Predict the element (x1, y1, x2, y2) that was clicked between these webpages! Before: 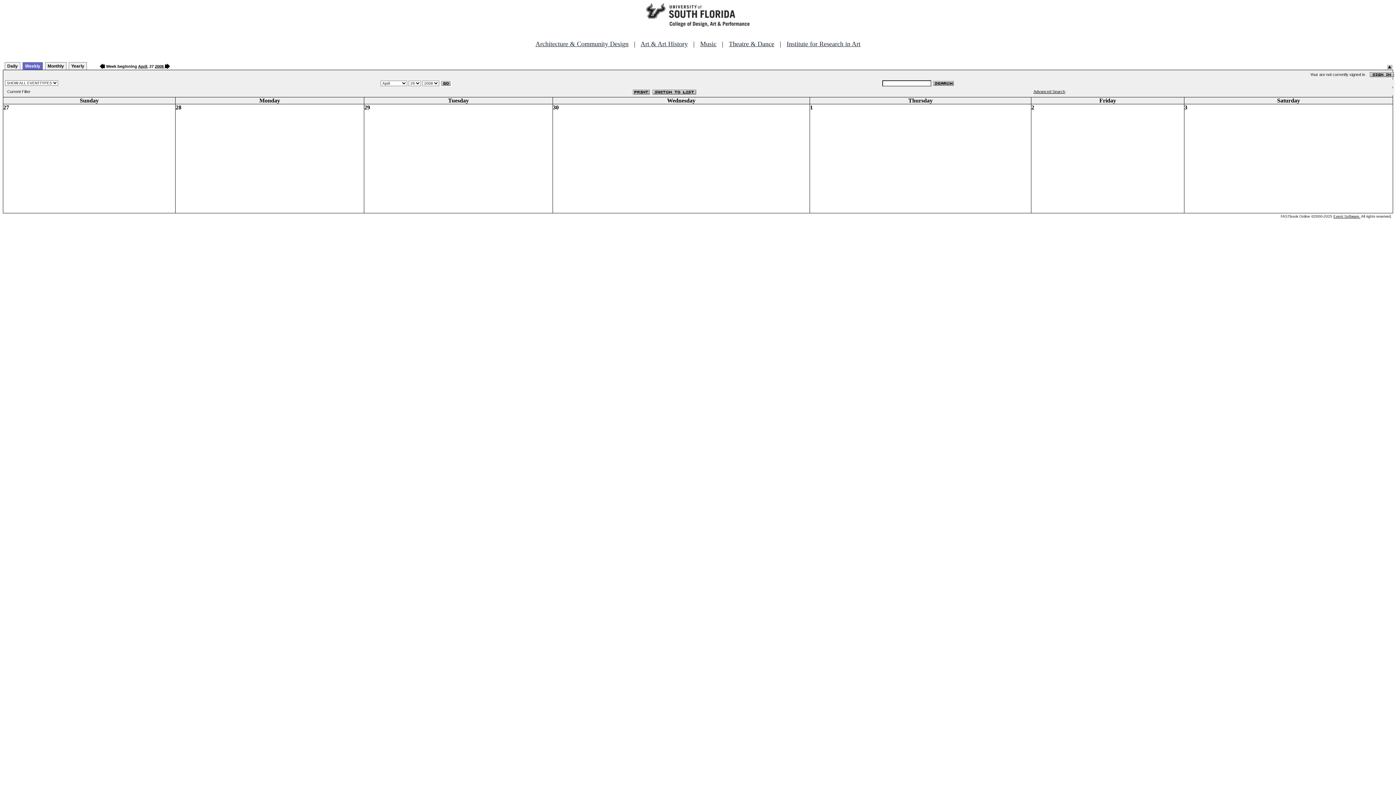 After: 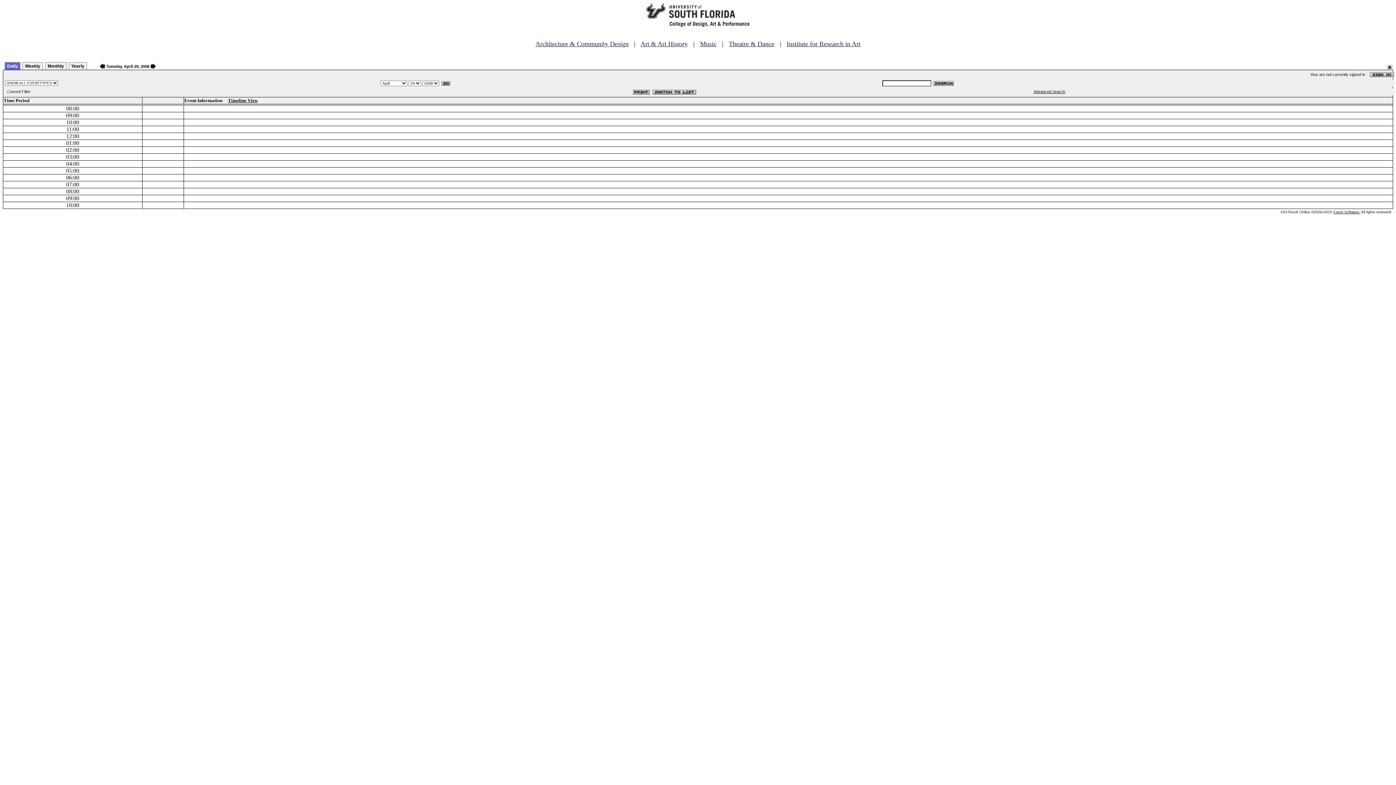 Action: bbox: (4, 62, 20, 69) label: Daily